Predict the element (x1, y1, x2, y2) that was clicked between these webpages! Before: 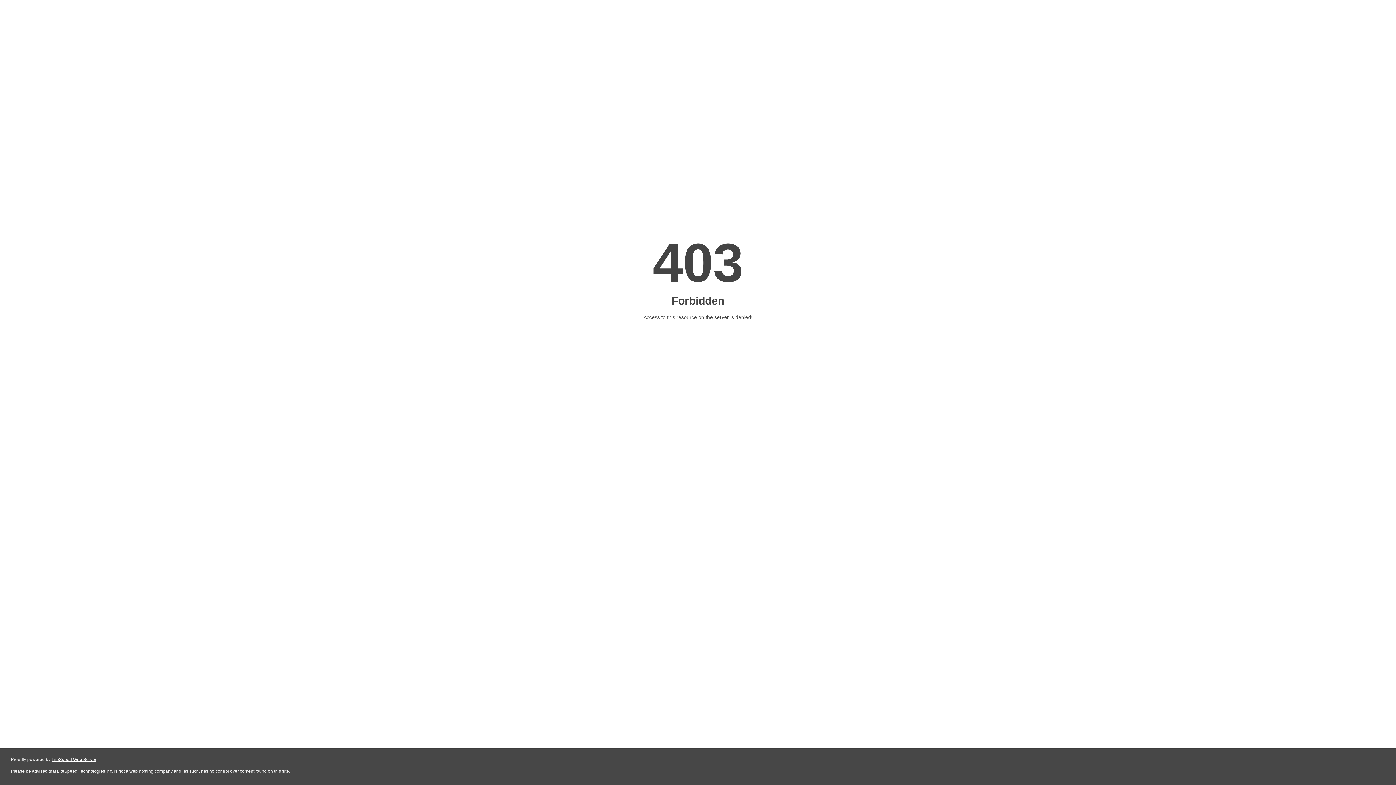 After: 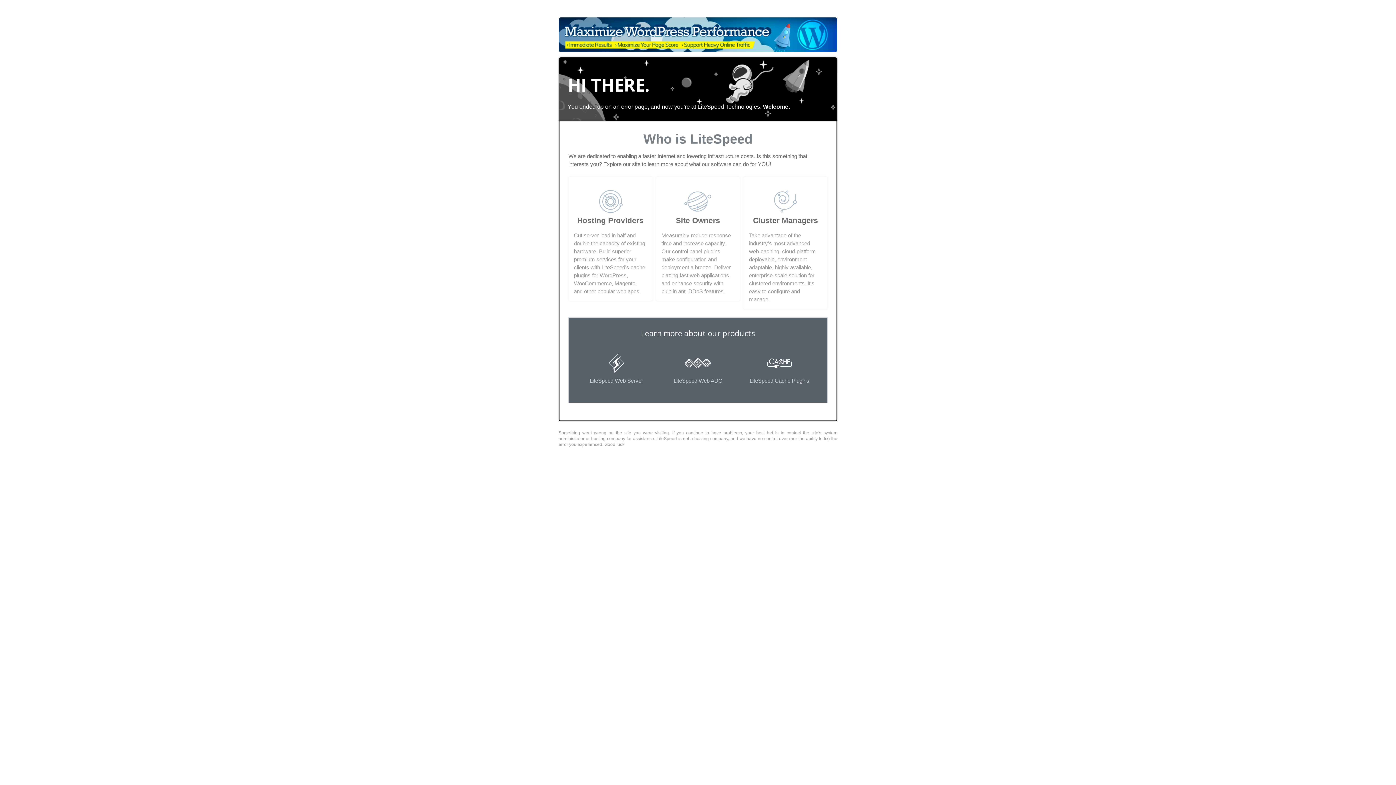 Action: label: LiteSpeed Web Server bbox: (51, 757, 96, 762)